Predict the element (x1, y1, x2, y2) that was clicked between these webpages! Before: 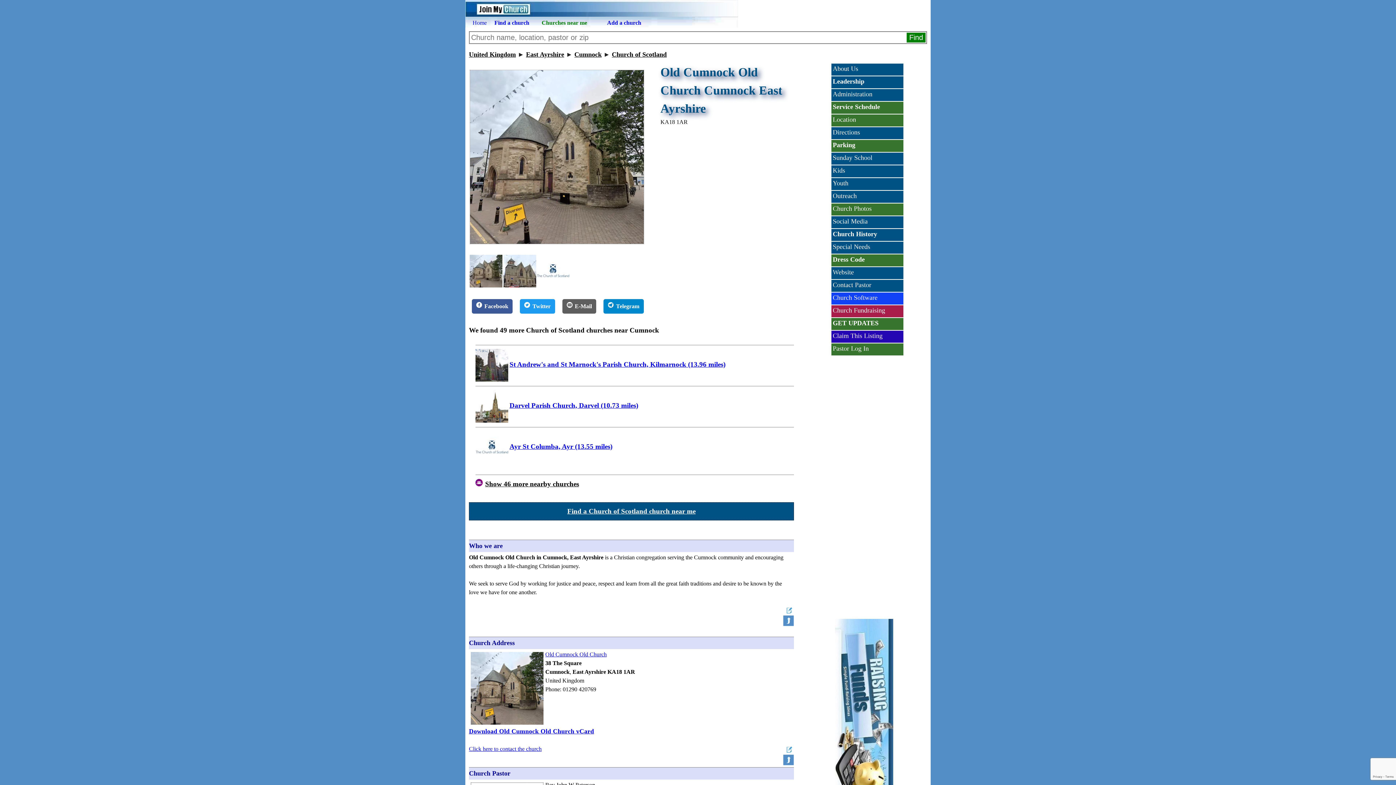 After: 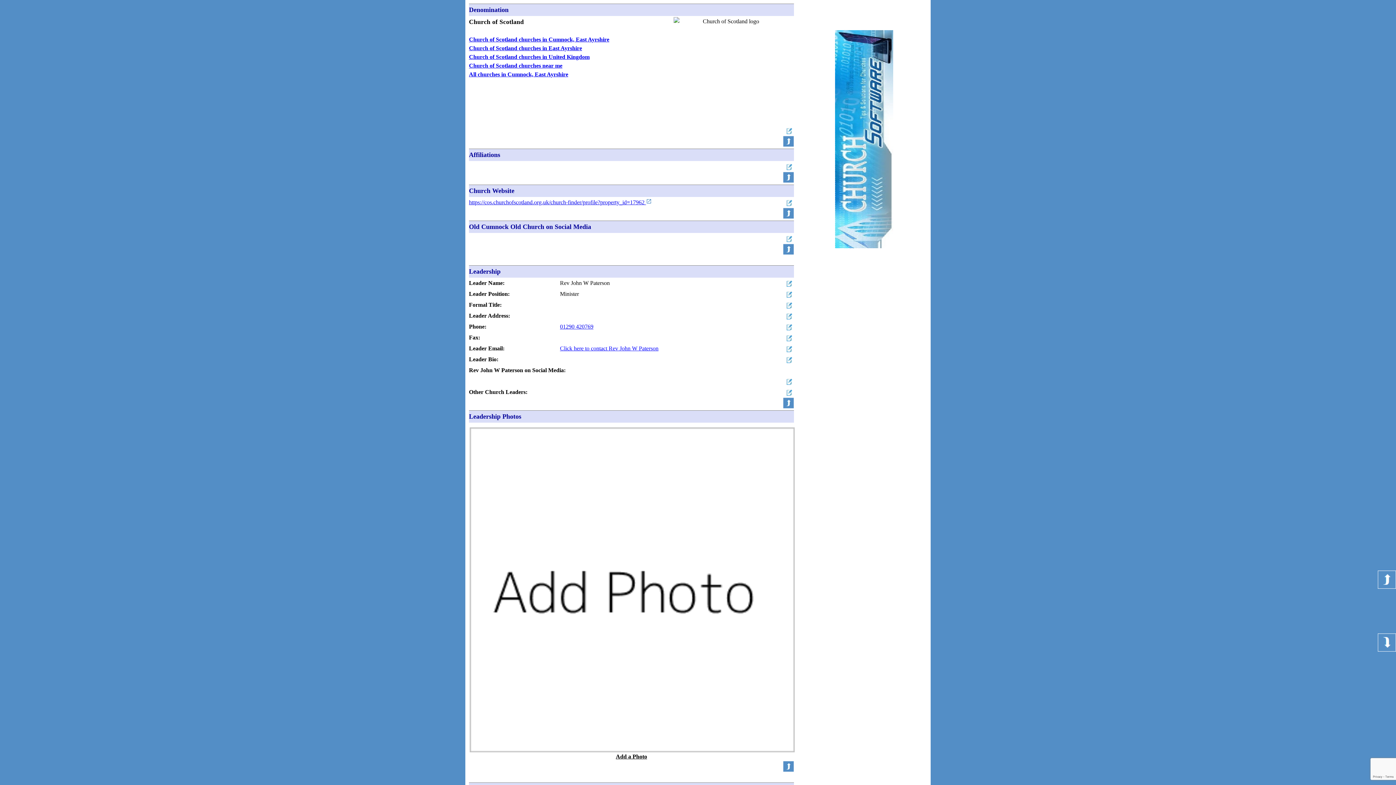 Action: bbox: (536, 266, 569, 272)